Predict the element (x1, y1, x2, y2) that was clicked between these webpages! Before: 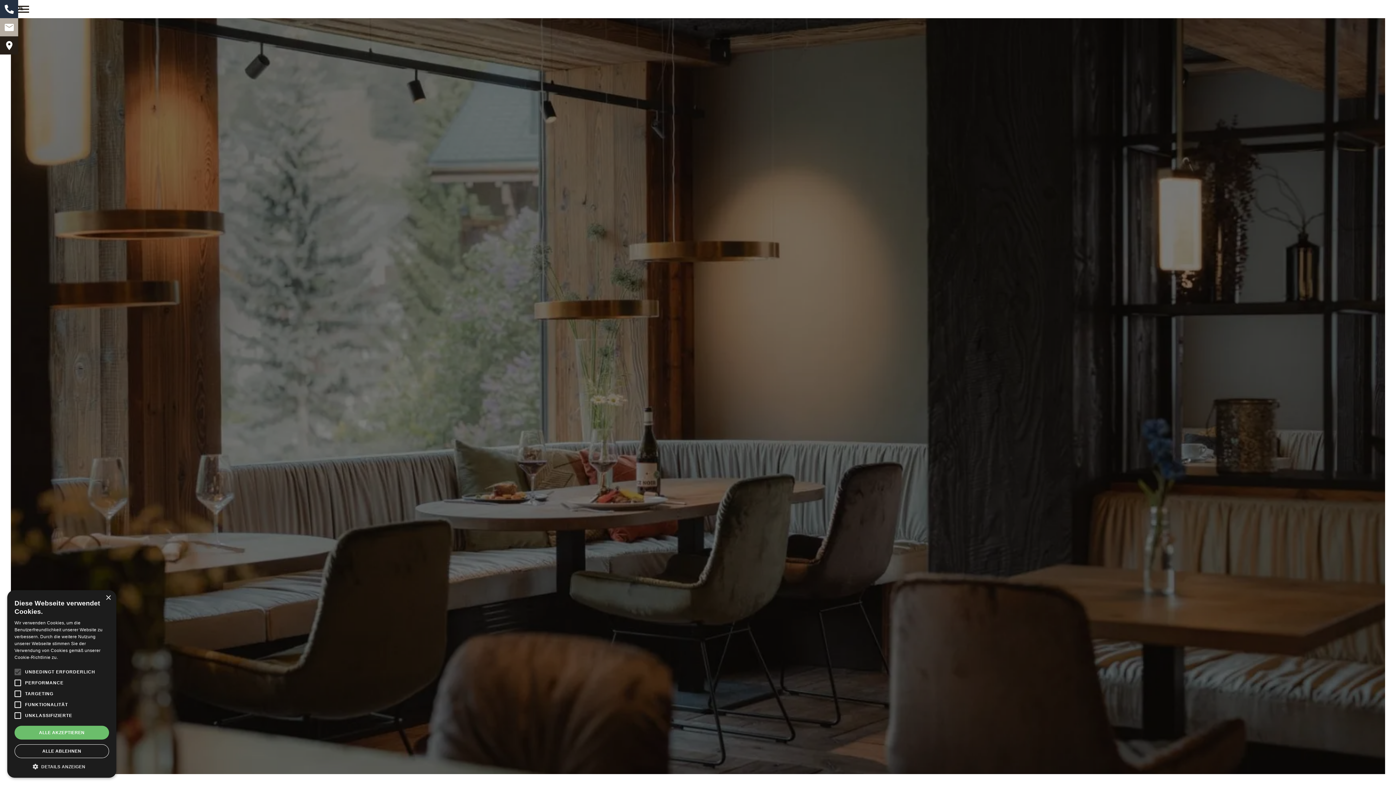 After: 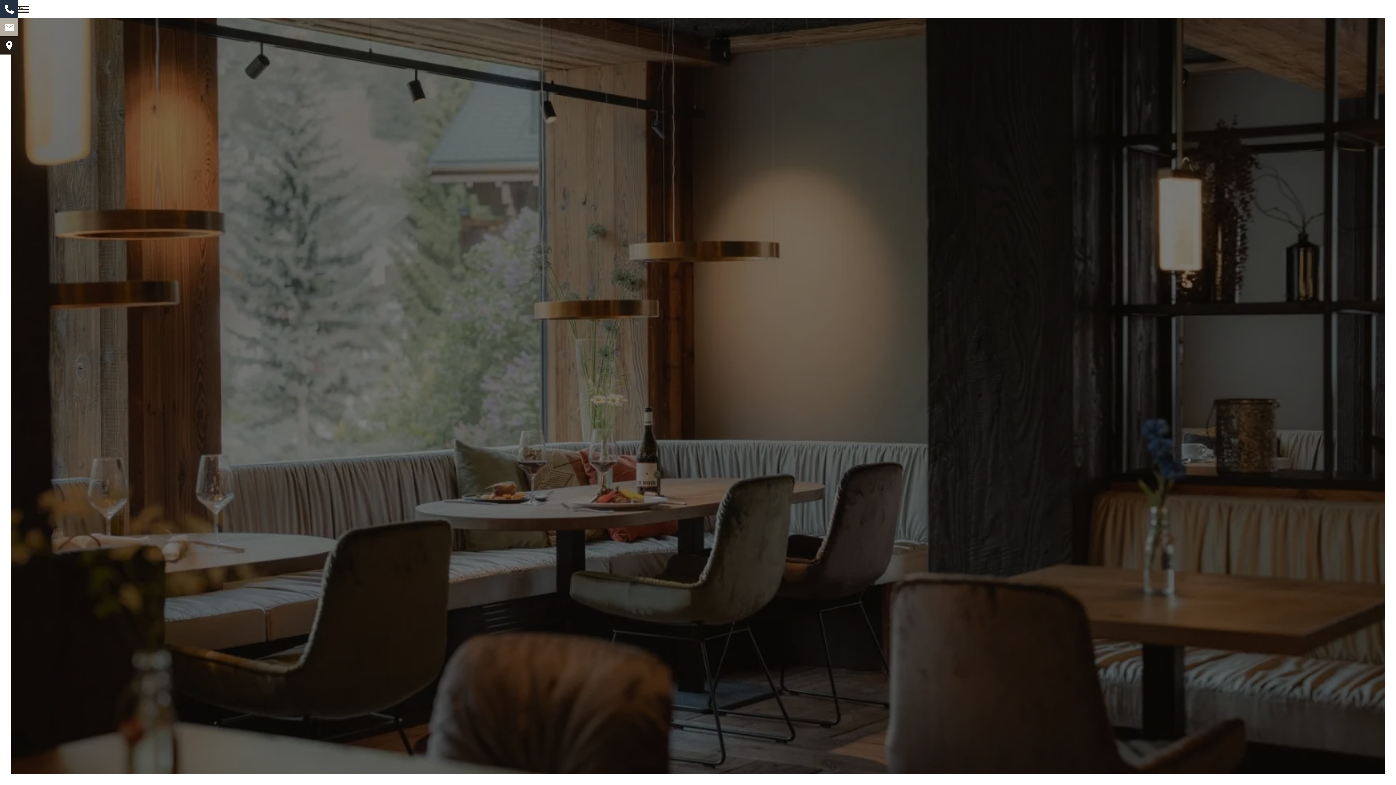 Action: label: ALLE ABLEHNEN bbox: (14, 744, 109, 758)